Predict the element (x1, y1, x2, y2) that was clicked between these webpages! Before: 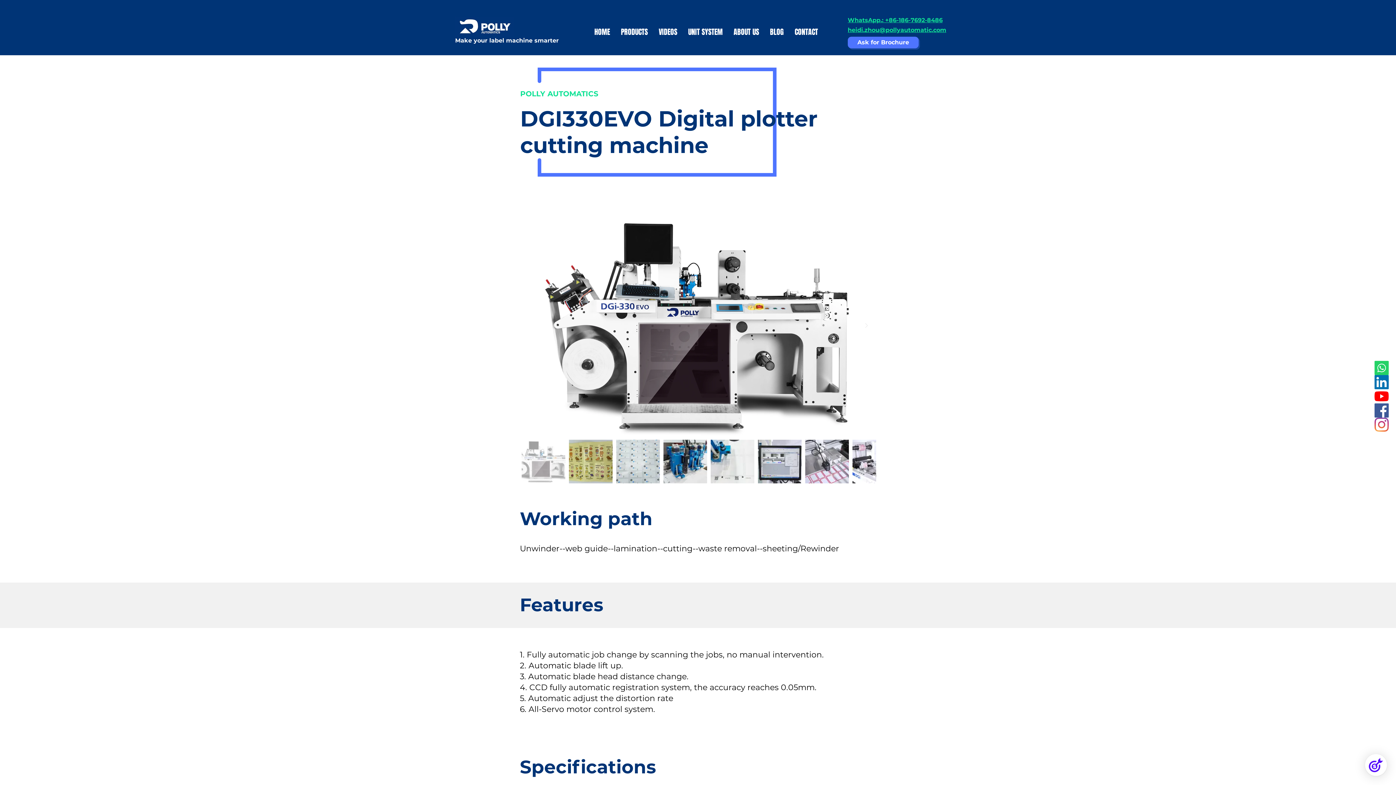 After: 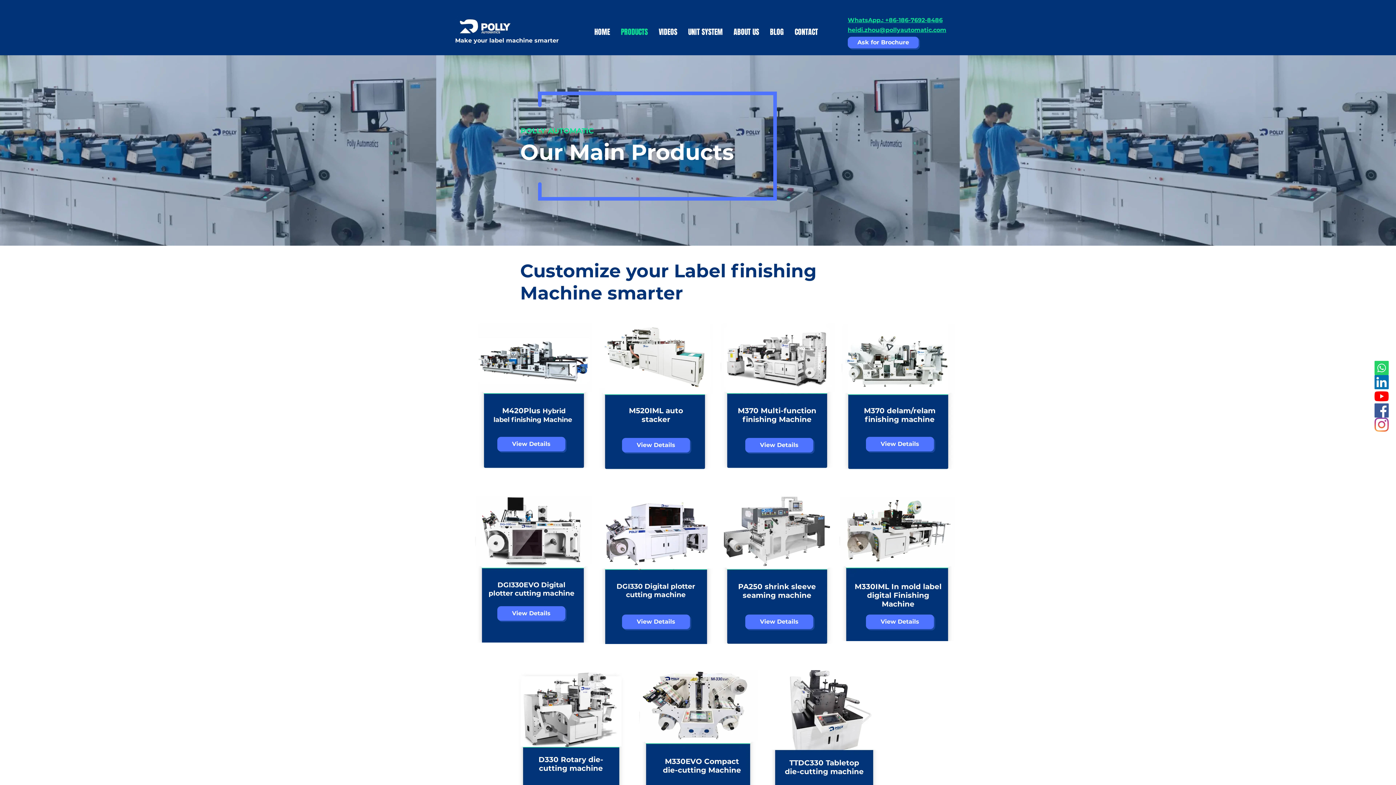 Action: label: PRODUCTS bbox: (615, 23, 653, 40)